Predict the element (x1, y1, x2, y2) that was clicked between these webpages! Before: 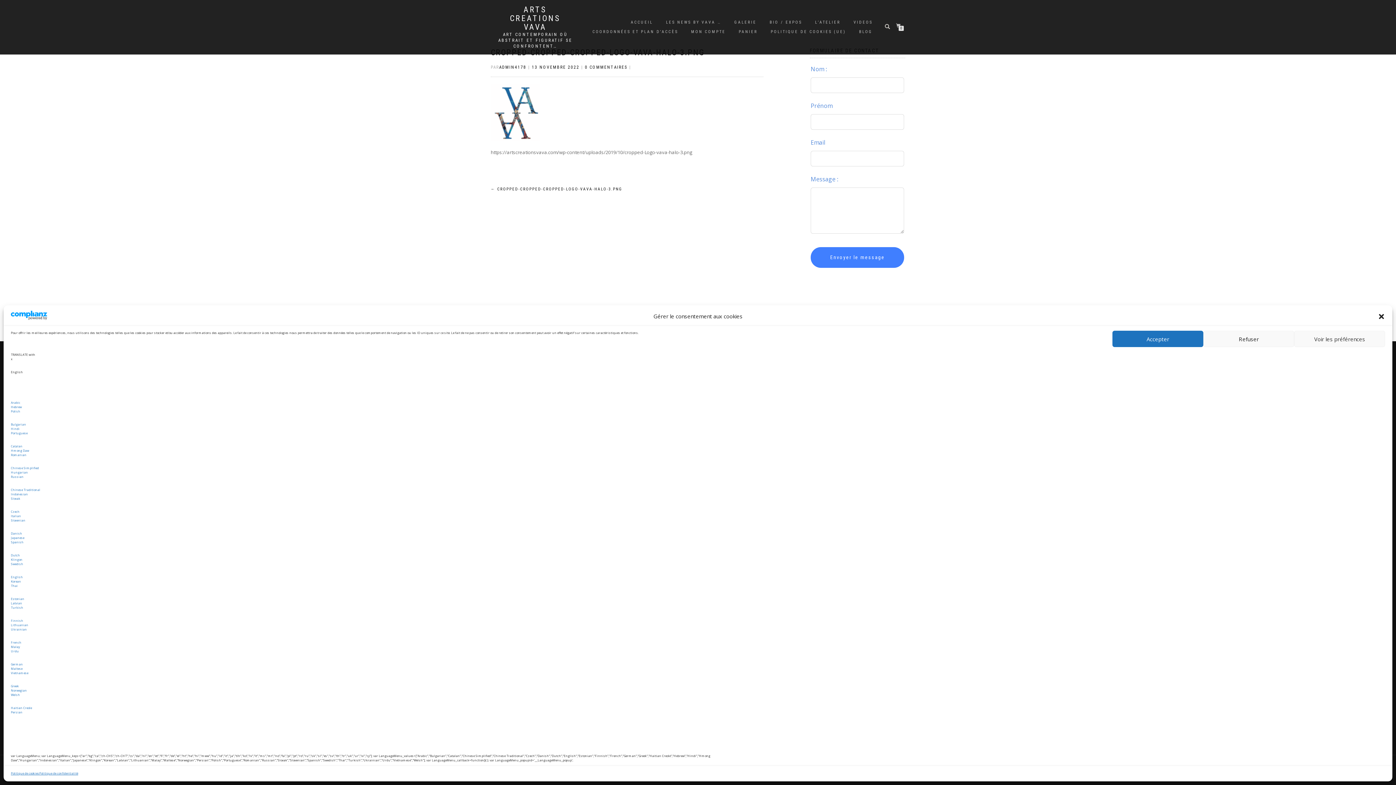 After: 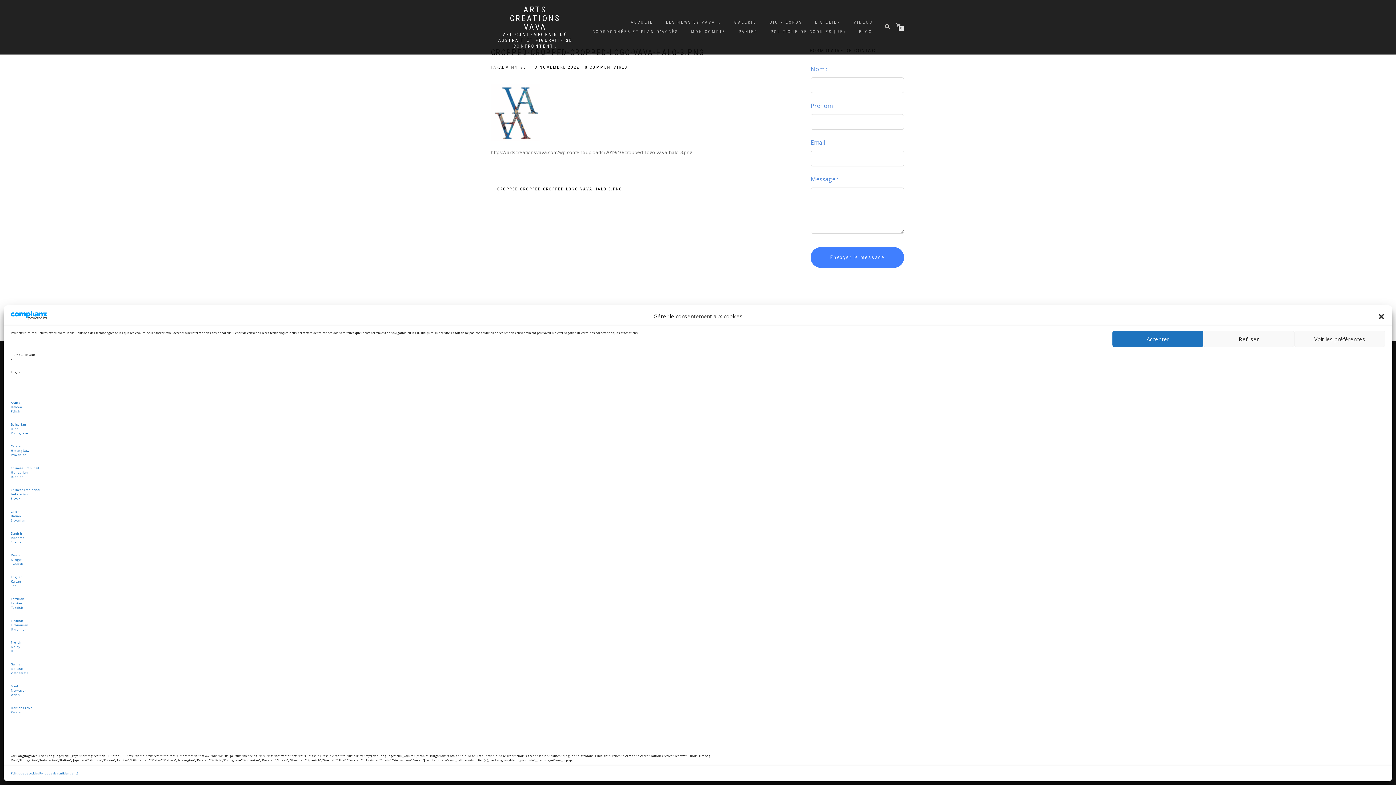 Action: label: Russian bbox: (10, 474, 23, 478)